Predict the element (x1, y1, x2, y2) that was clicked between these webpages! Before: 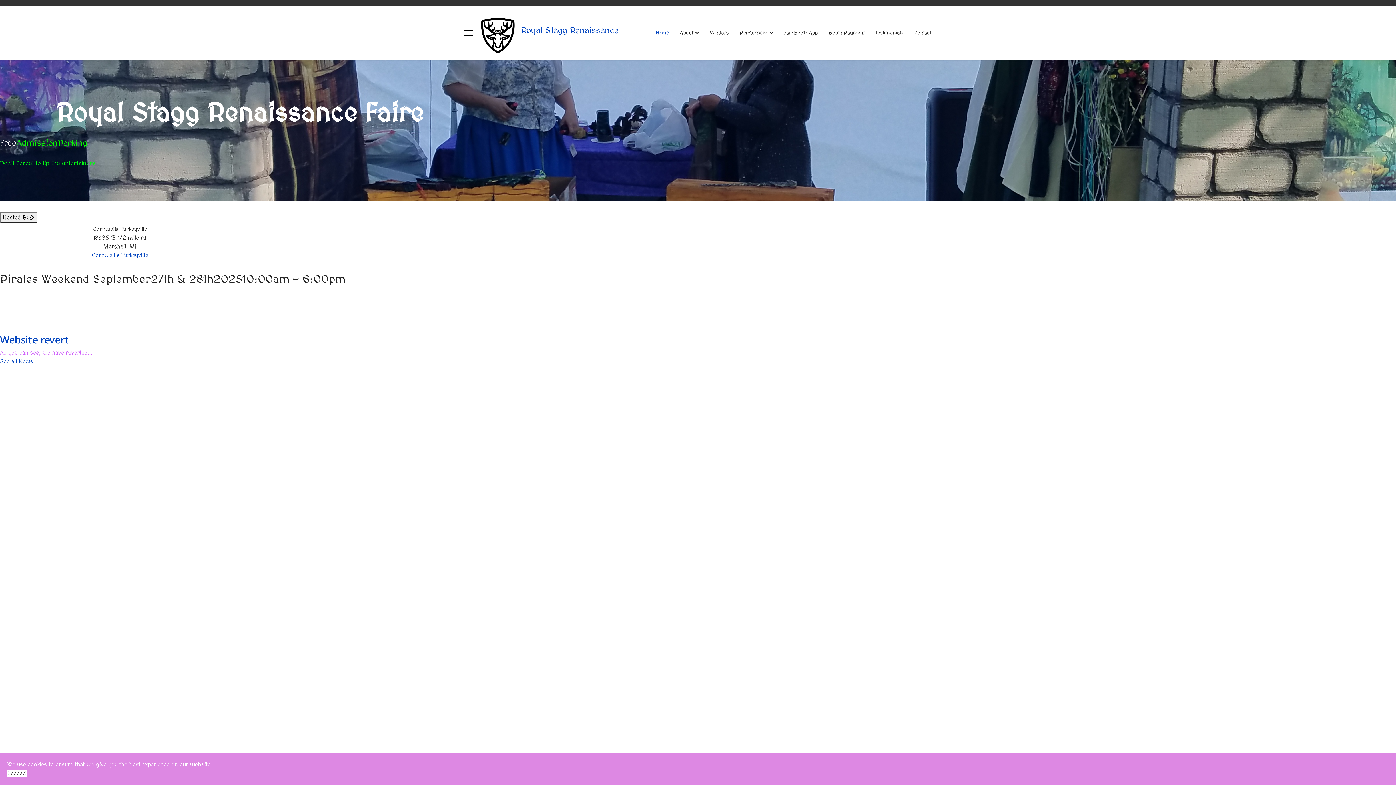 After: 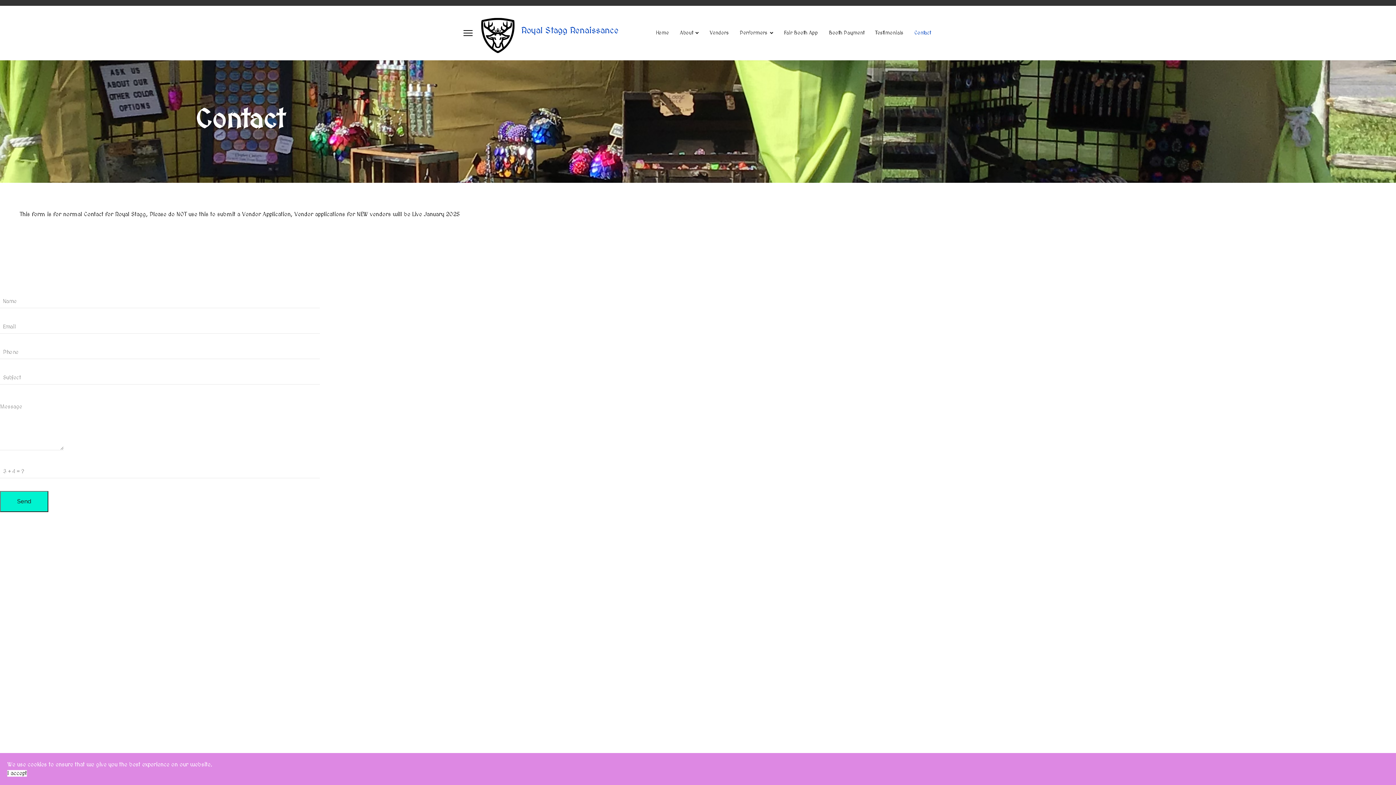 Action: label: Contact bbox: (909, 5, 930, 60)